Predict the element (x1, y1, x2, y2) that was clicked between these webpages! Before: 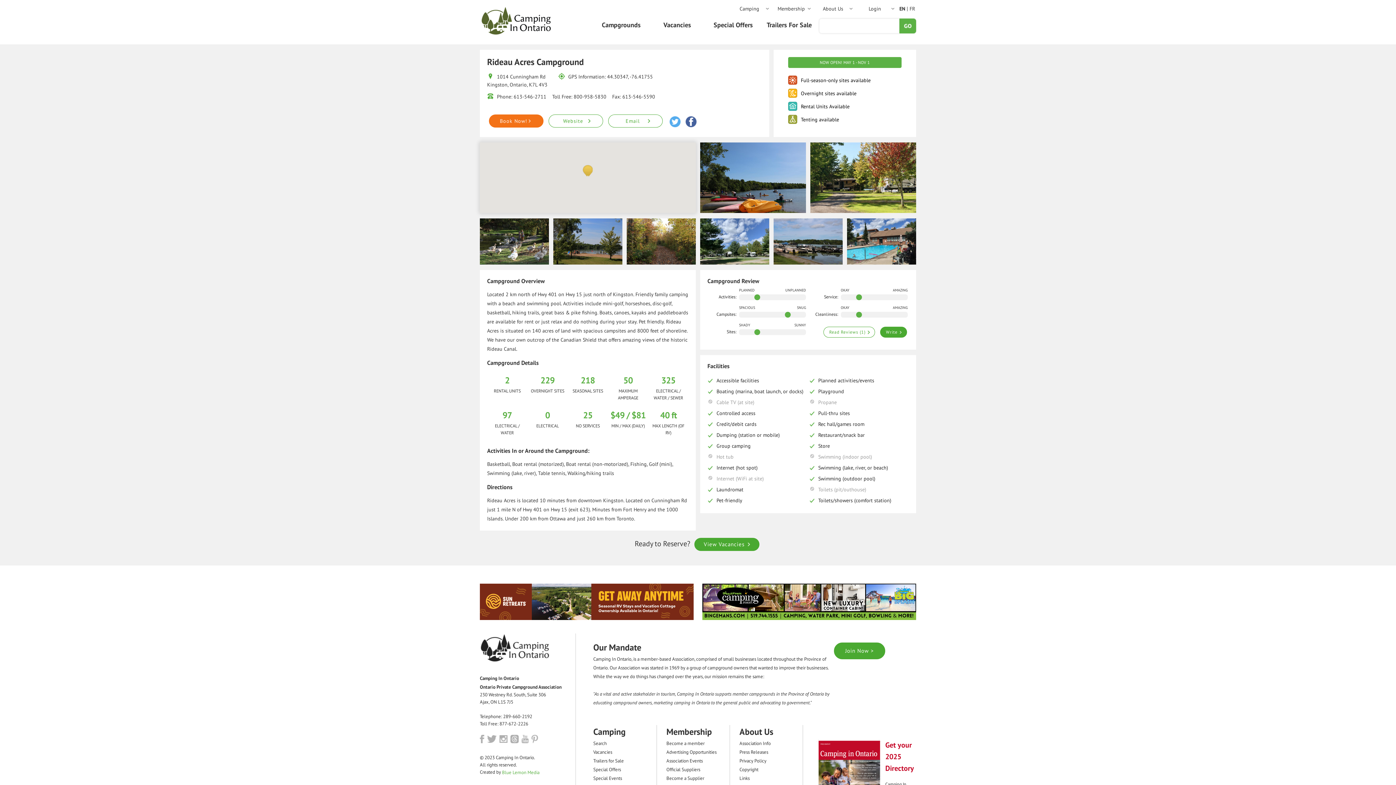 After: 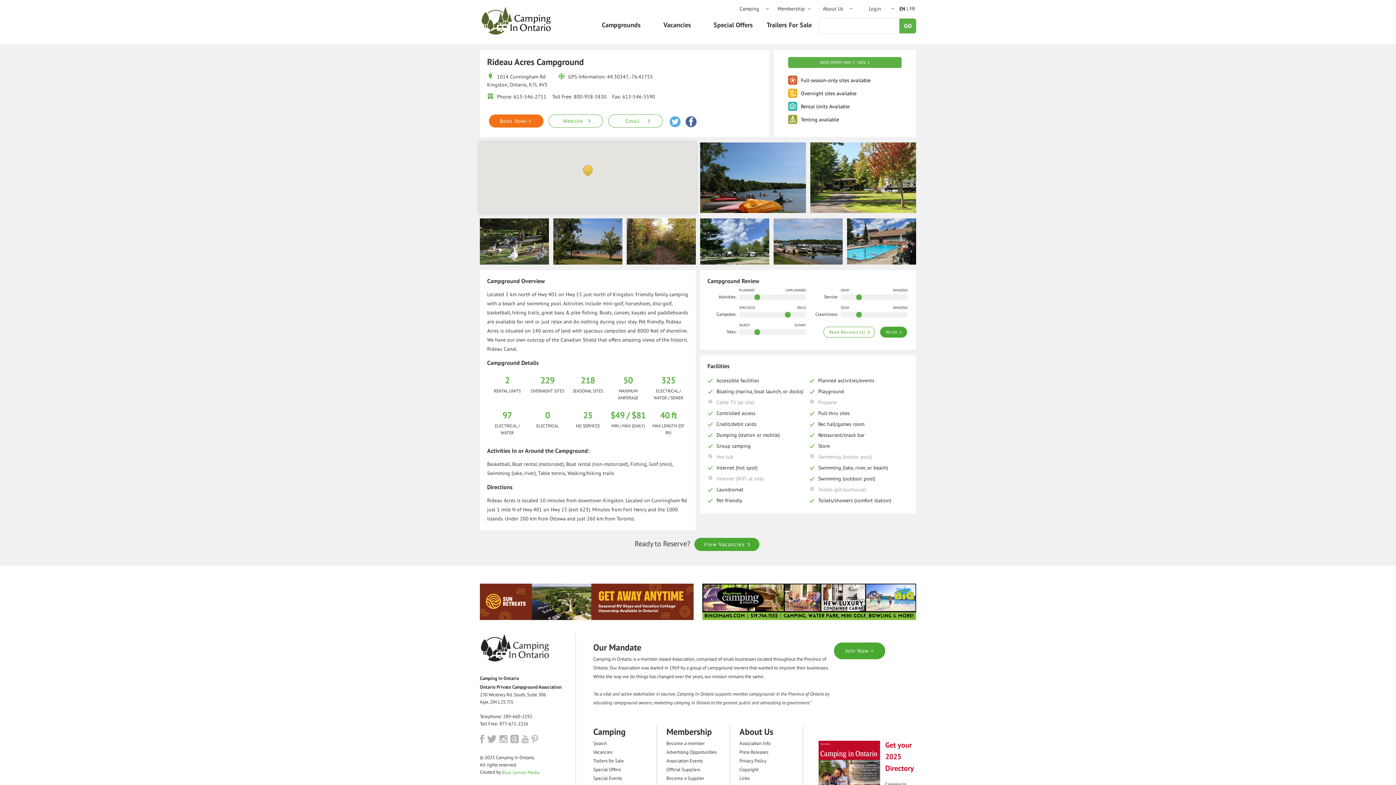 Action: bbox: (682, 117, 696, 124)